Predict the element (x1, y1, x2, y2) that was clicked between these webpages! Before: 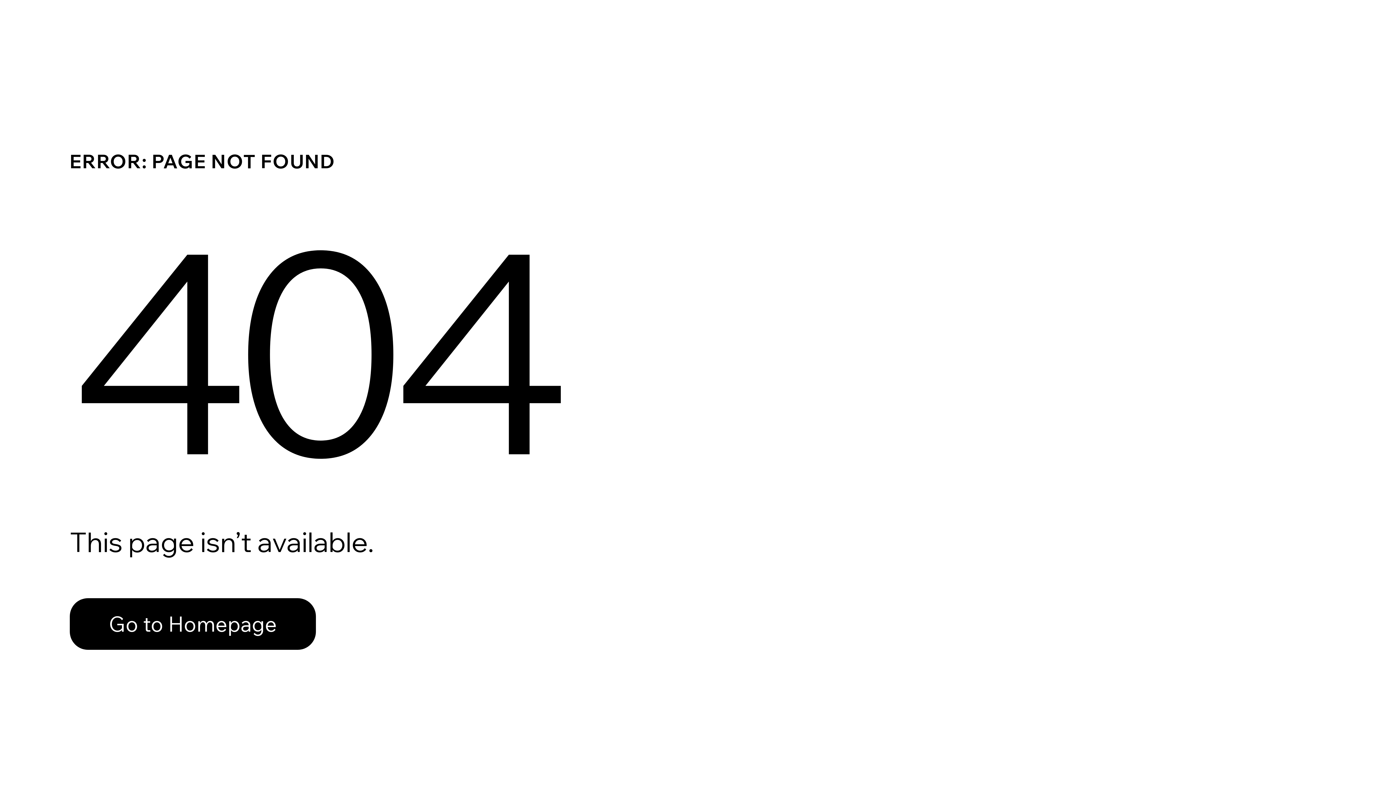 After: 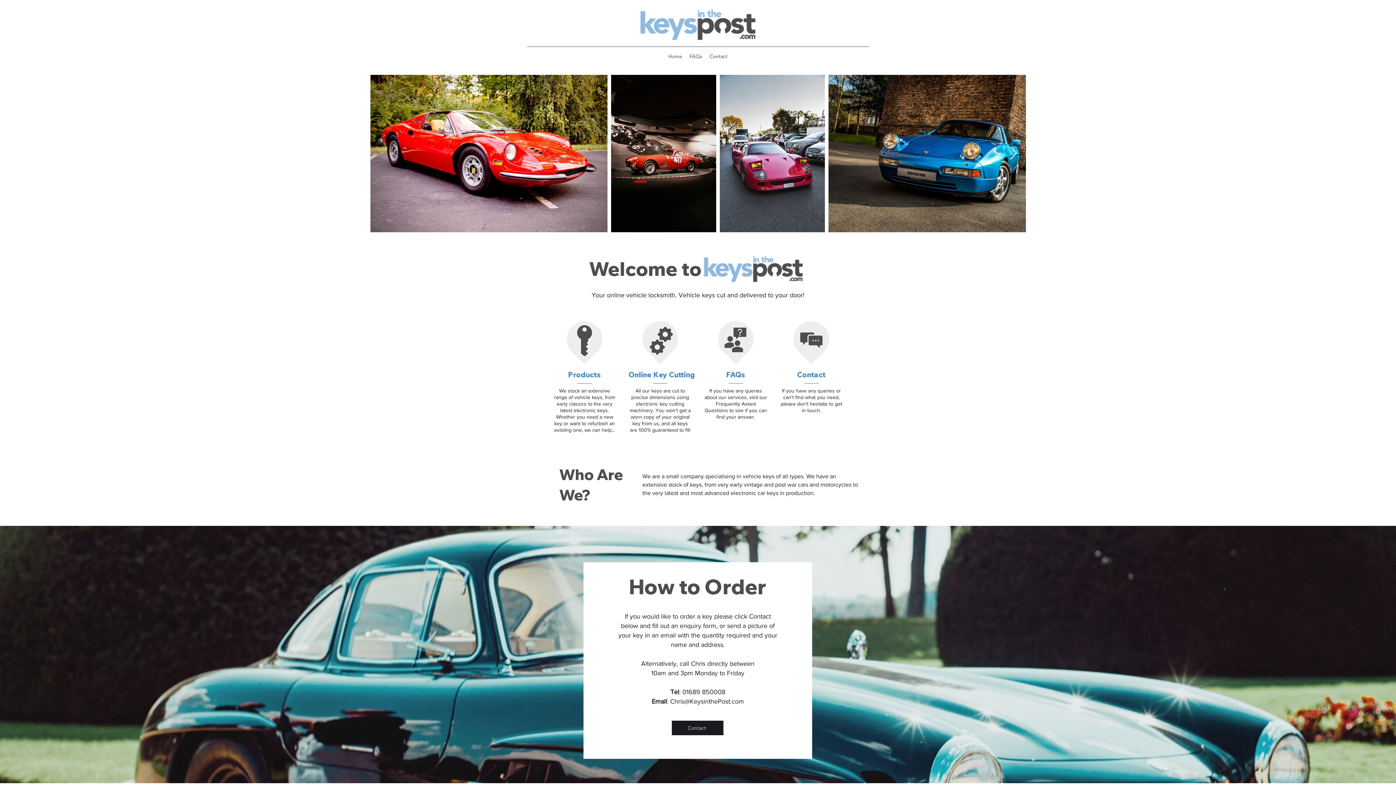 Action: label: Go to Homepage bbox: (69, 582, 768, 659)